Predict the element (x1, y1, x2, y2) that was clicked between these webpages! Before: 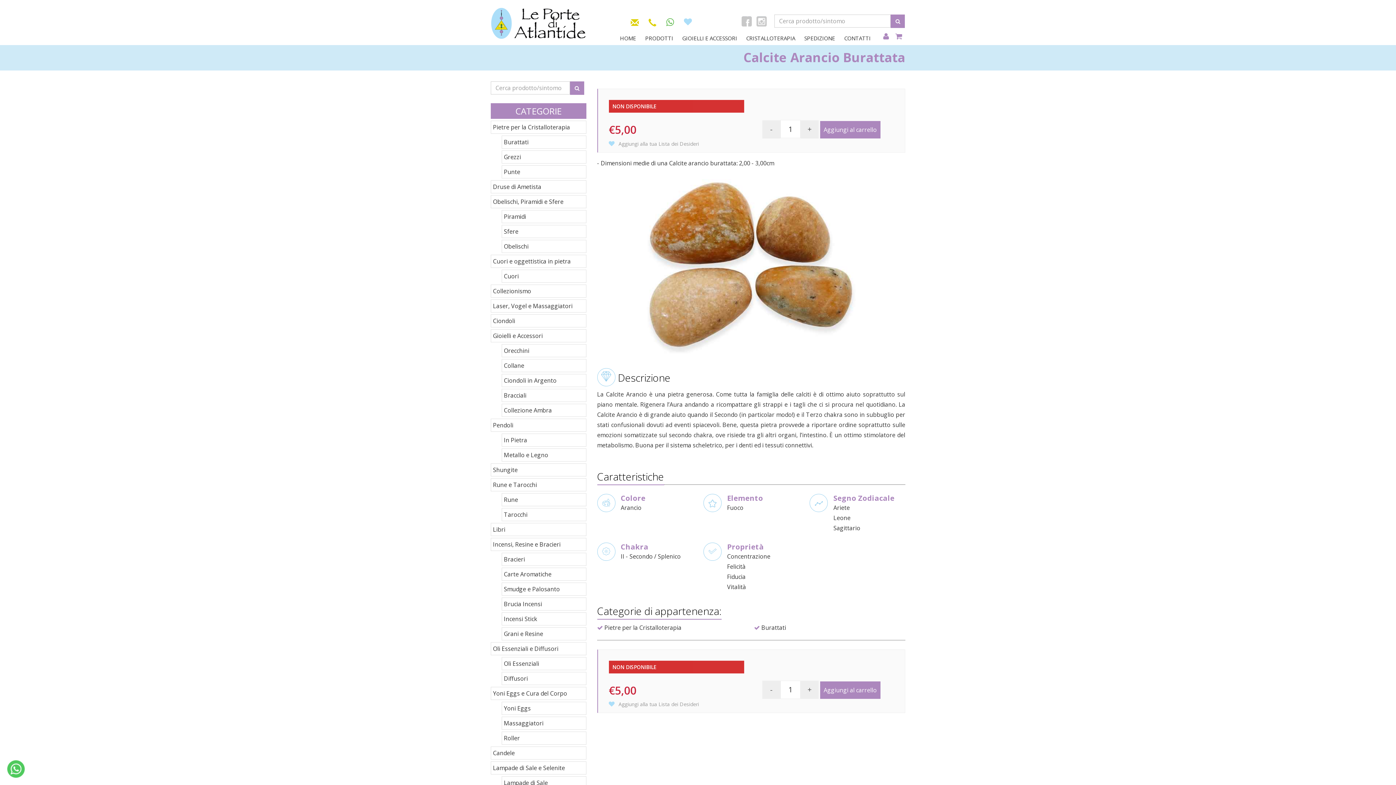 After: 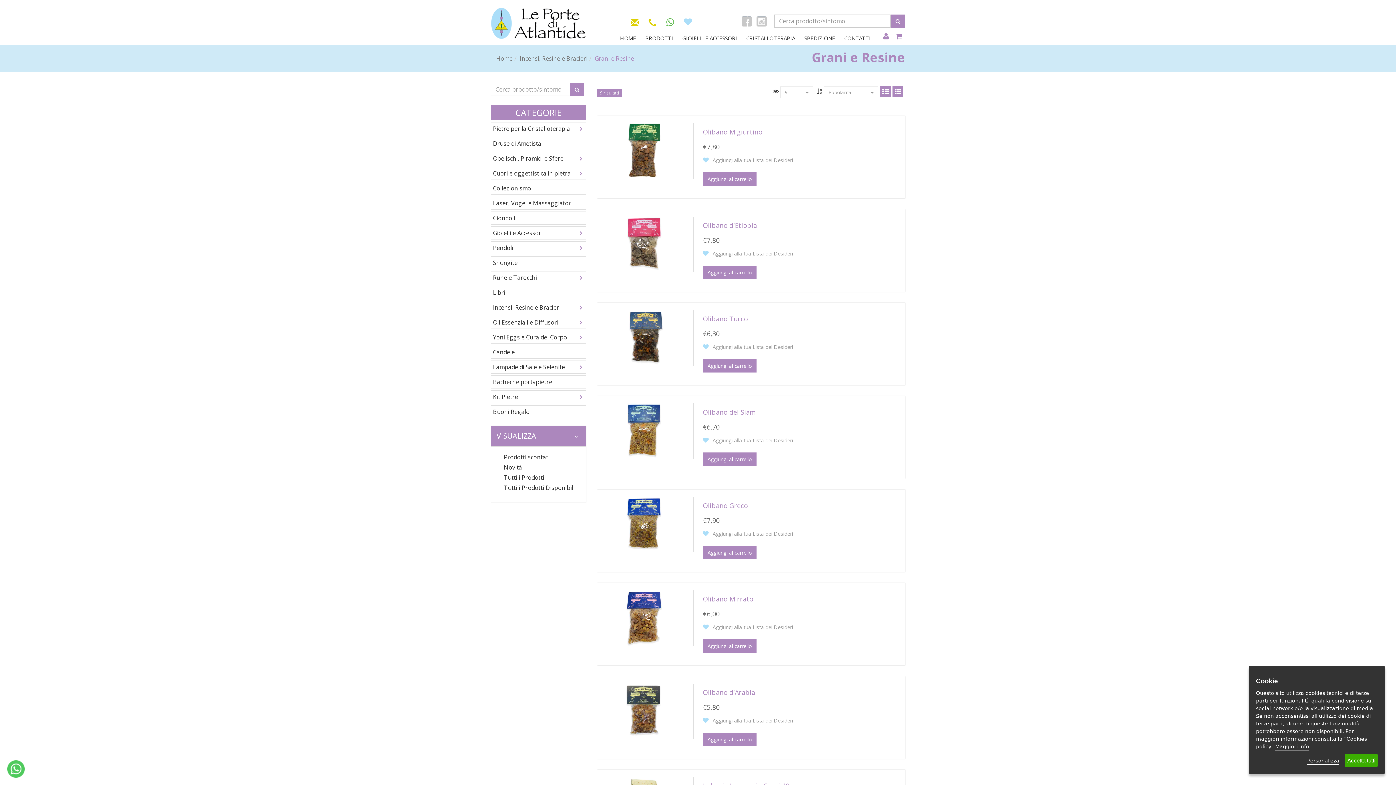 Action: bbox: (504, 629, 574, 638) label: Grani e Resine